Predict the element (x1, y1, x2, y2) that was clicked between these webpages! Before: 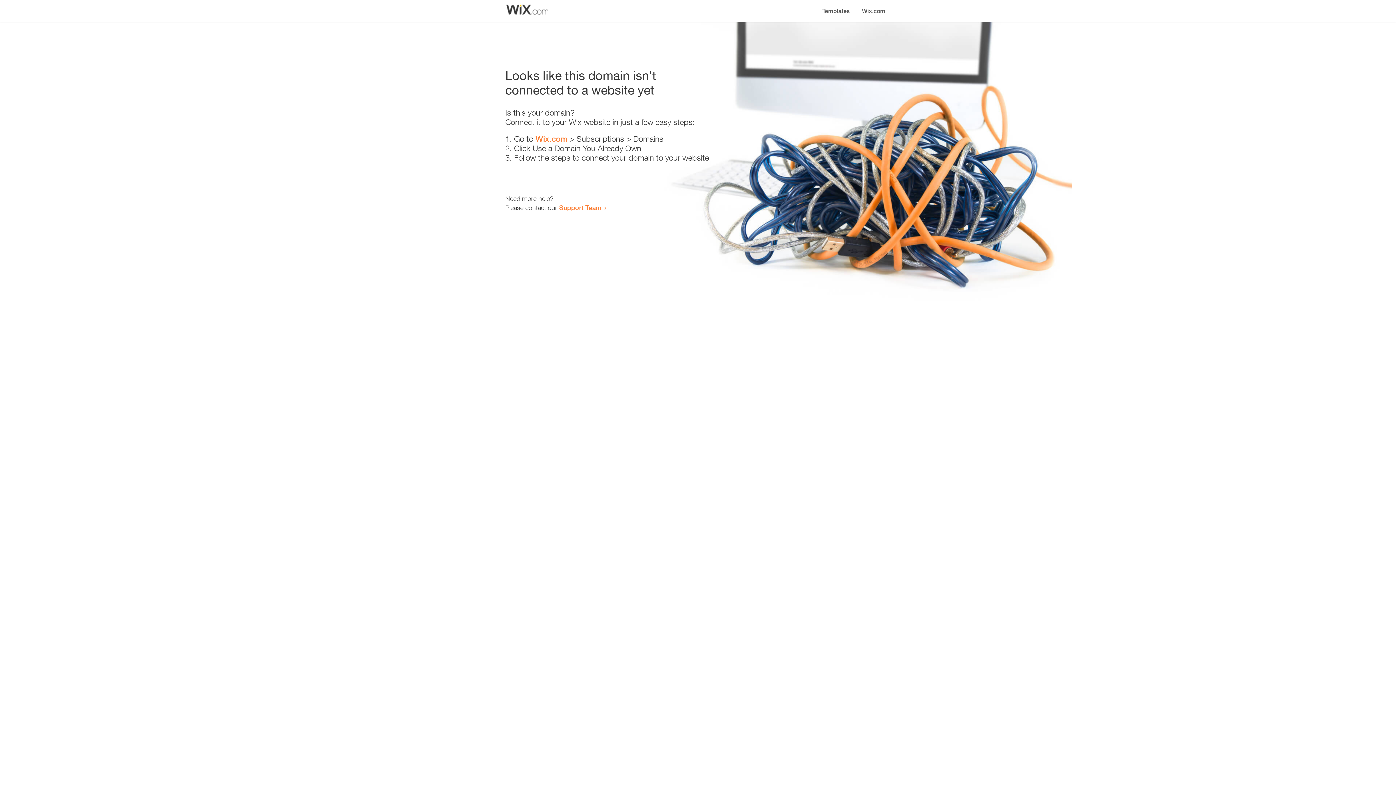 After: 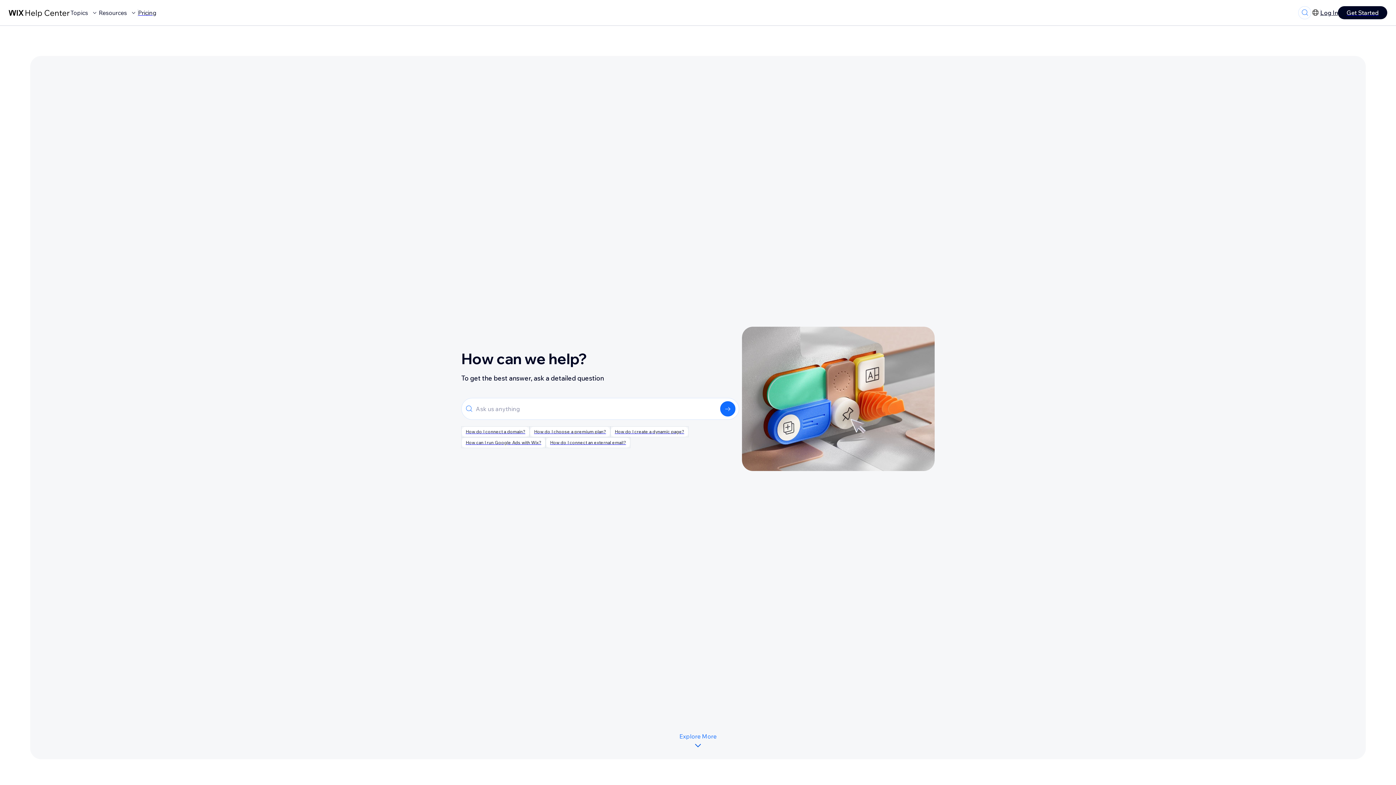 Action: bbox: (559, 203, 601, 211) label: Support Team